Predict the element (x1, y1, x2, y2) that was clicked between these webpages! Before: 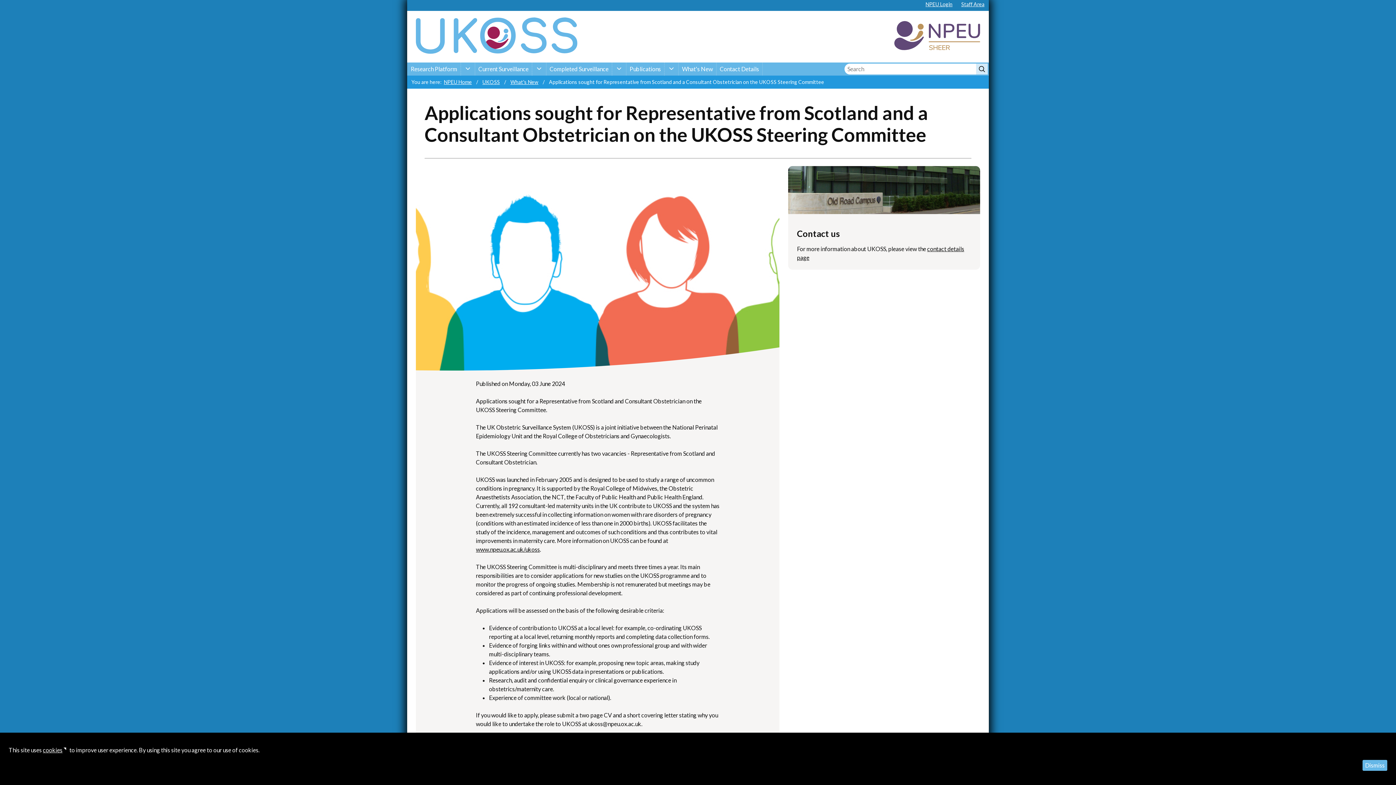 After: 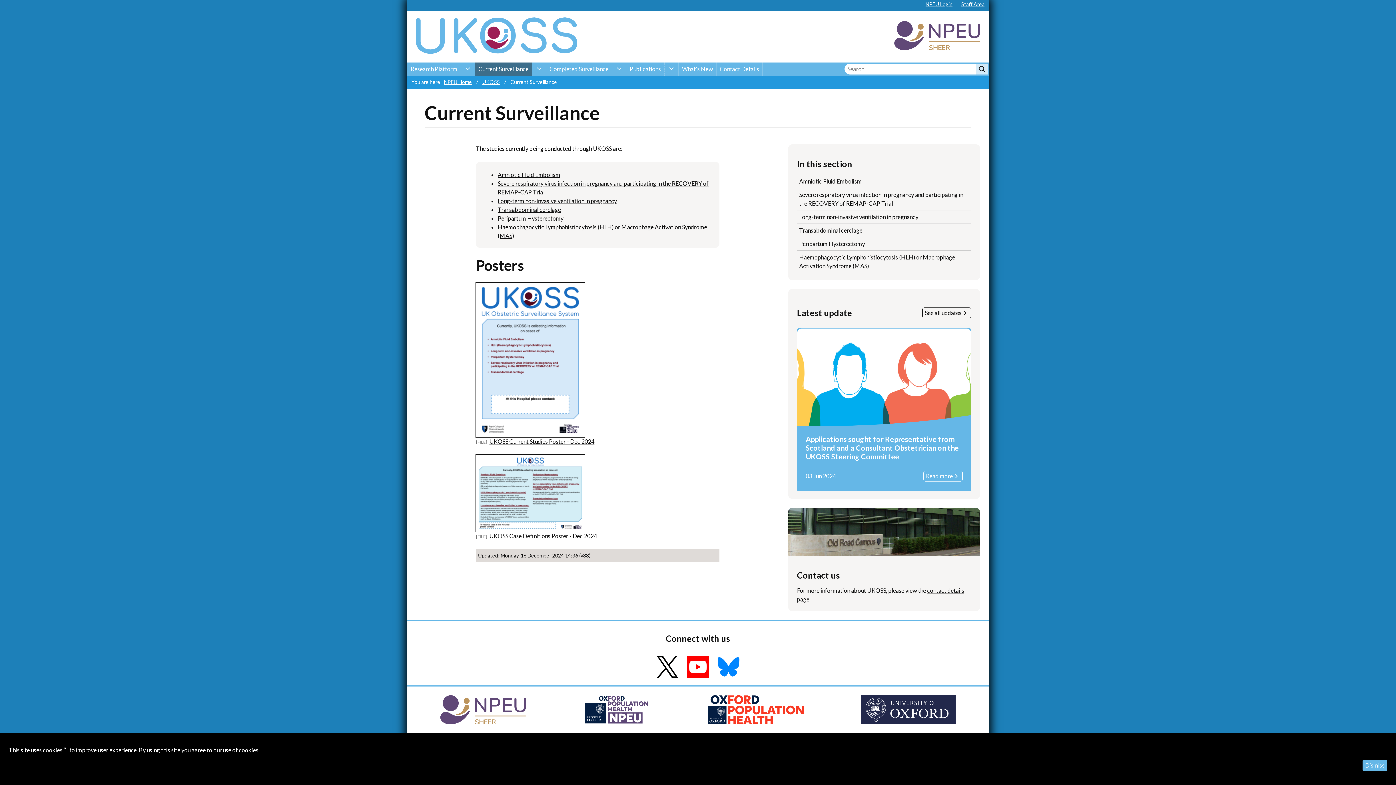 Action: bbox: (475, 62, 532, 75) label: Current Surveillance